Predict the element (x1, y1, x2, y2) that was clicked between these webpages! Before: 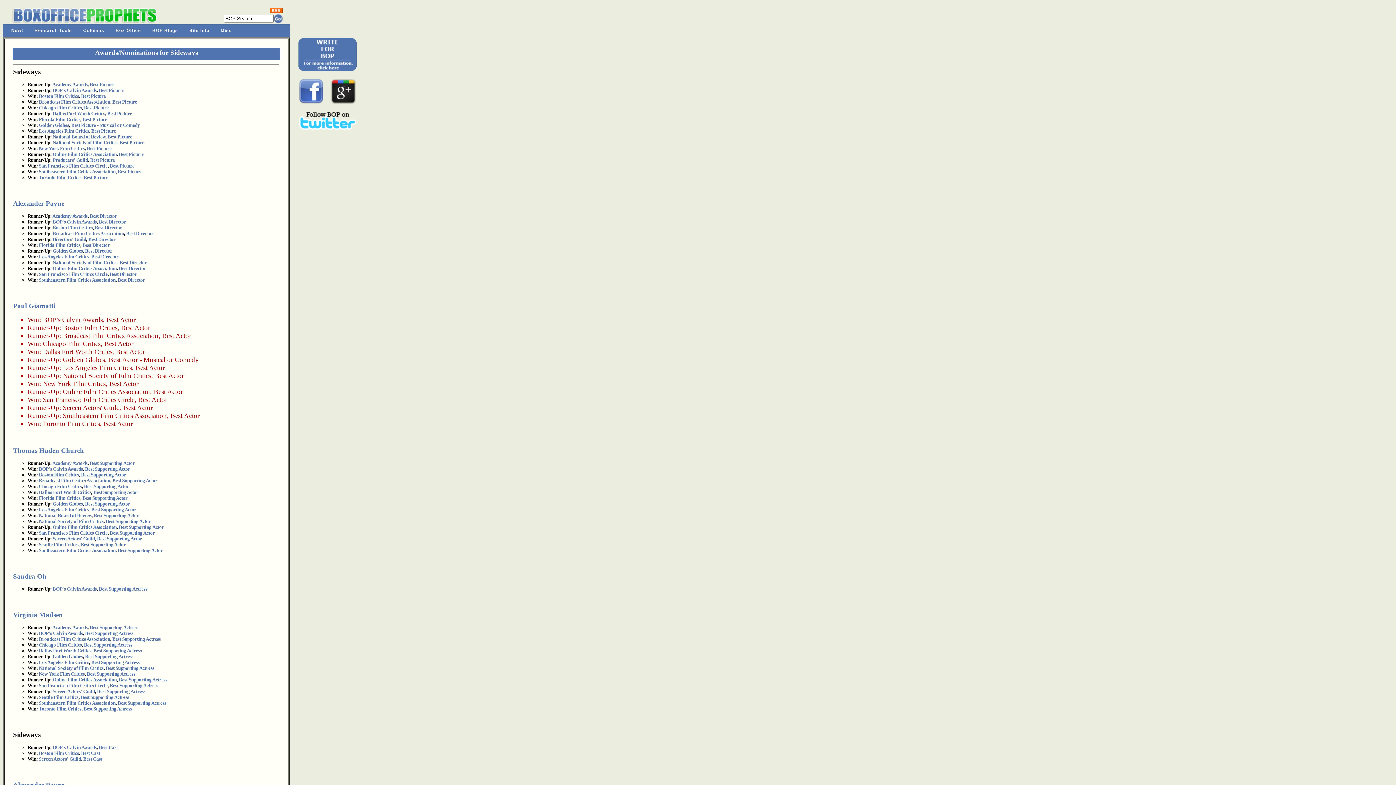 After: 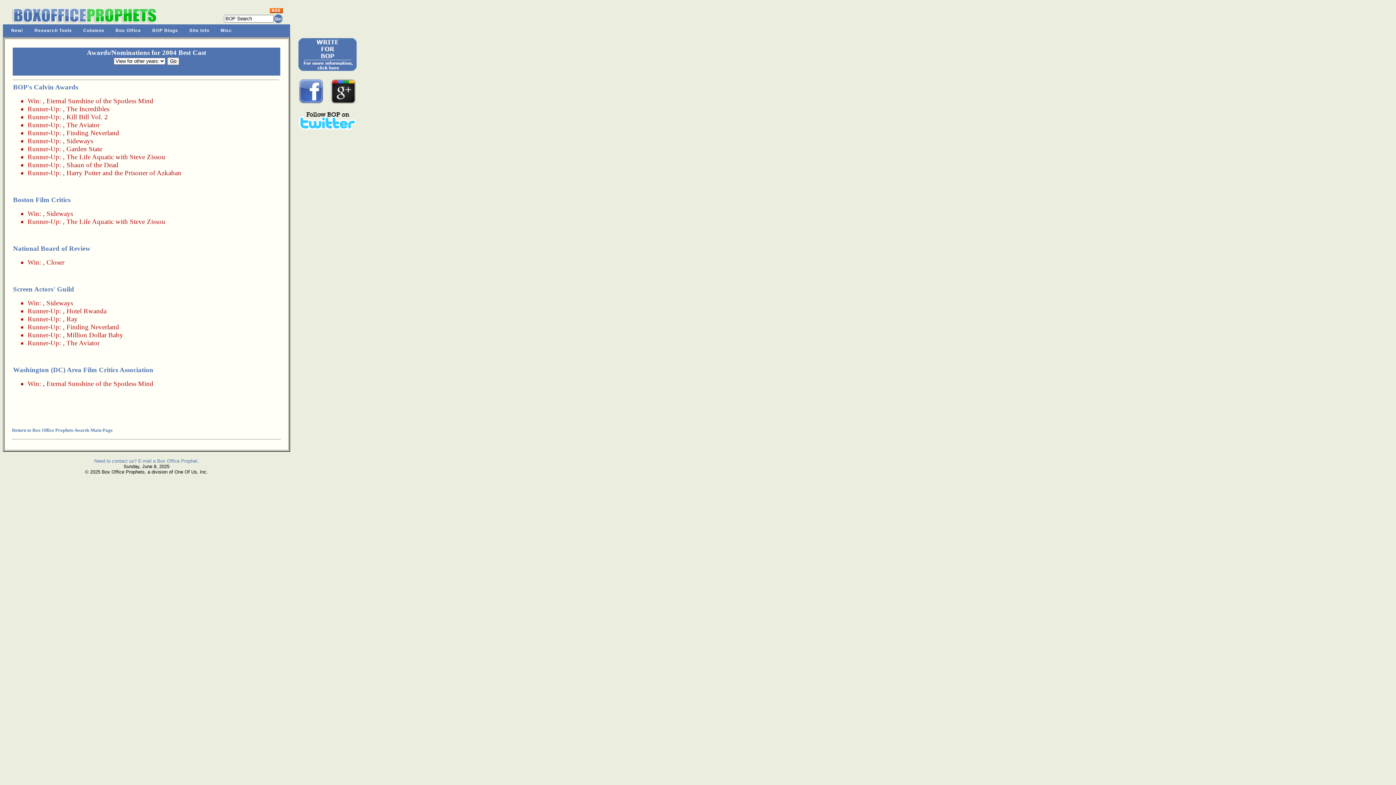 Action: label: Best Cast bbox: (83, 756, 102, 762)